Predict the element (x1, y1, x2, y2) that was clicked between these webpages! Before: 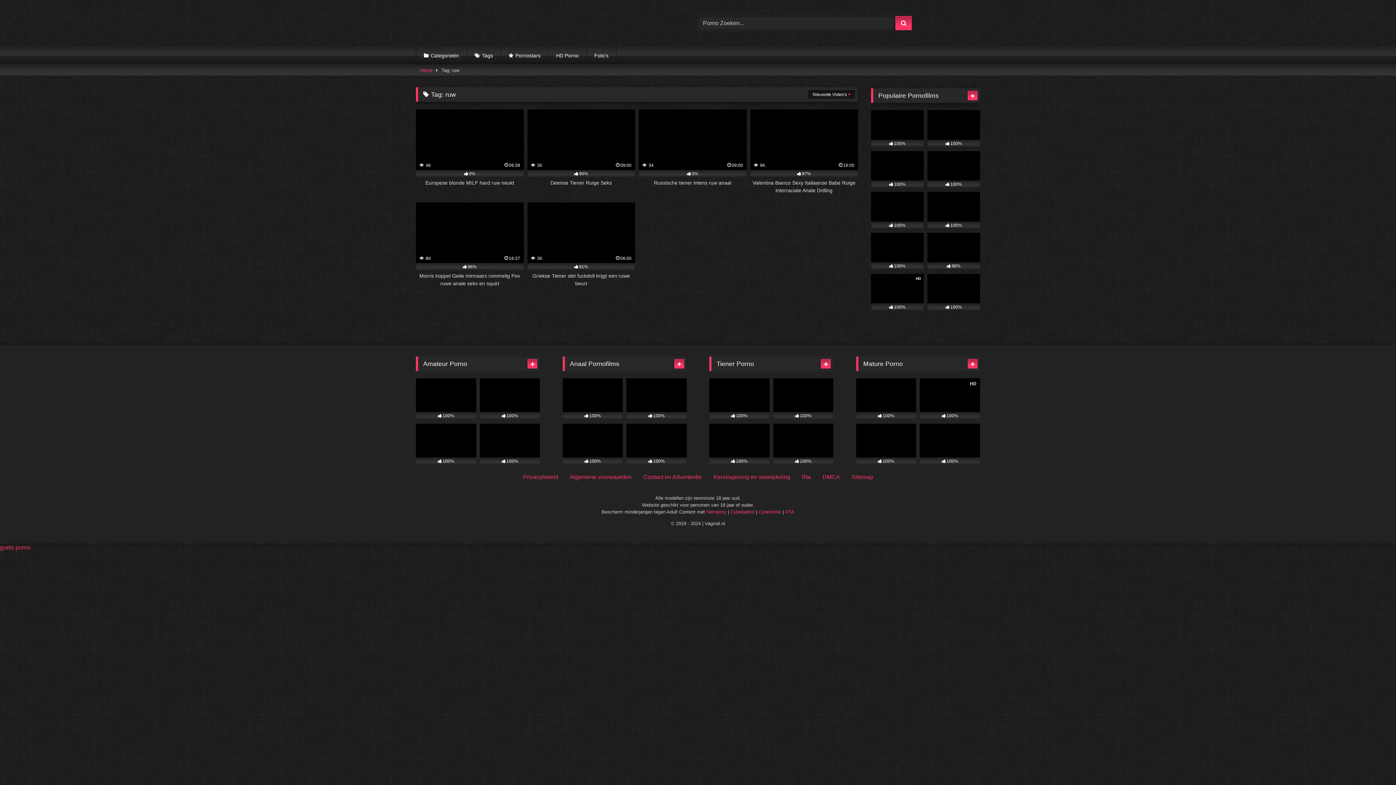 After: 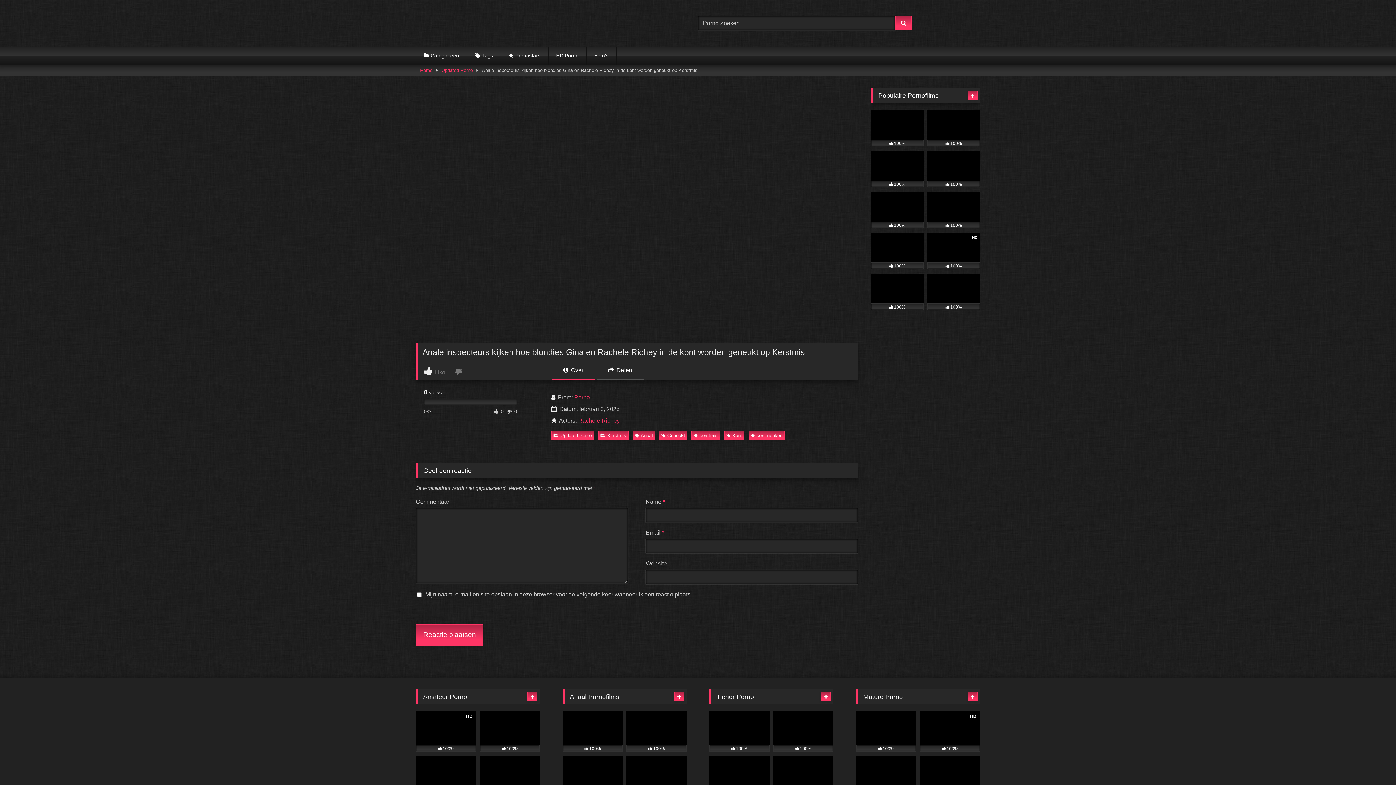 Action: label: 100% bbox: (927, 192, 980, 228)